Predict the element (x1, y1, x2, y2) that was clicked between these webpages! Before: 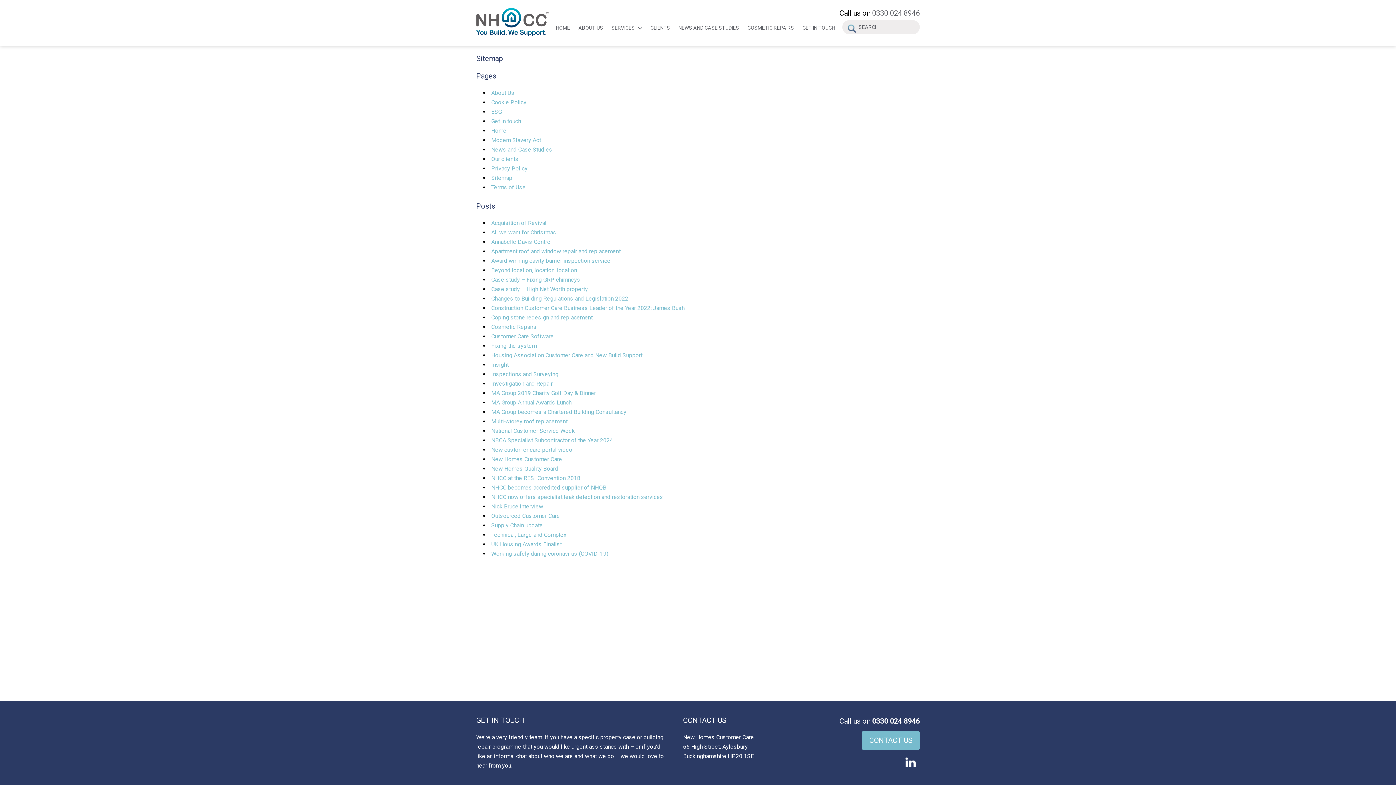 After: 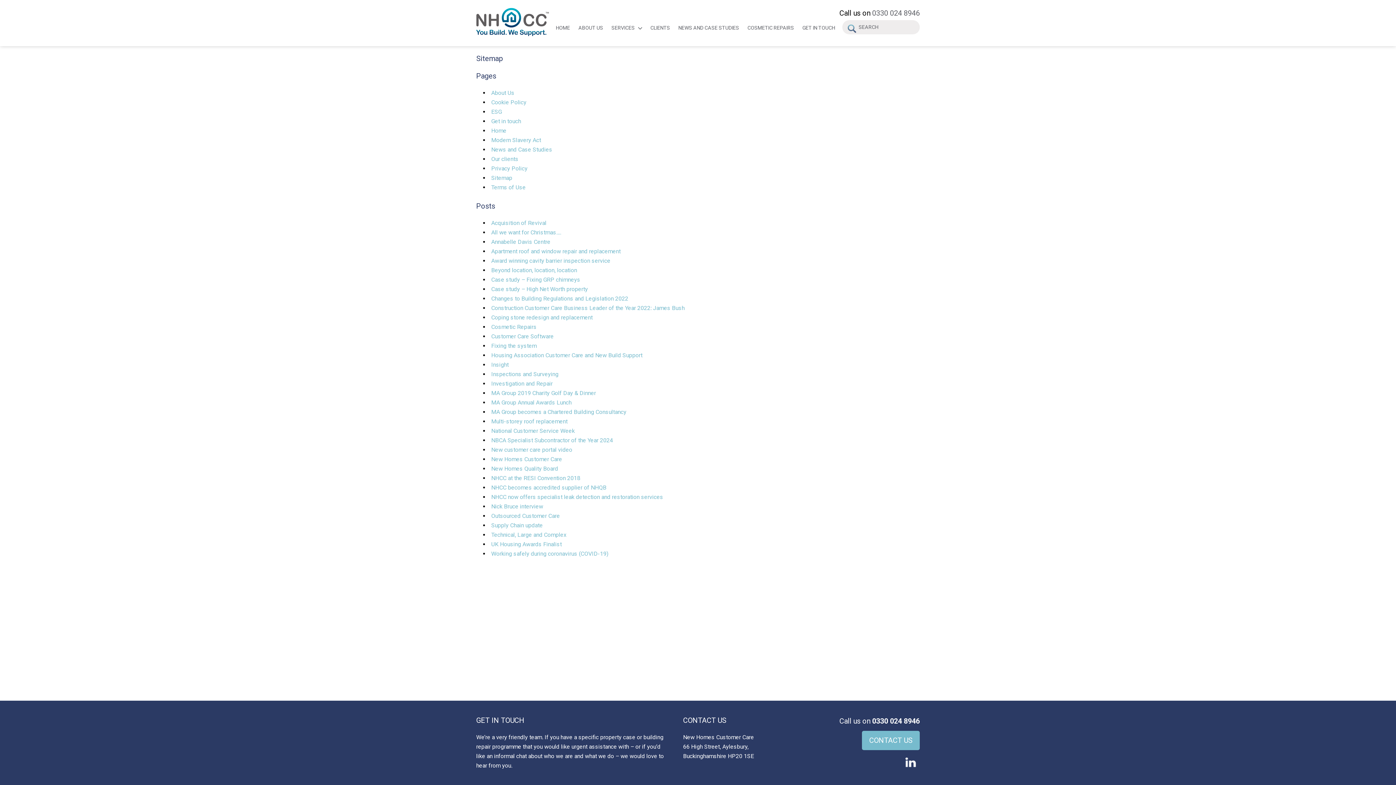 Action: bbox: (872, 8, 920, 17) label: 0330 024 8946